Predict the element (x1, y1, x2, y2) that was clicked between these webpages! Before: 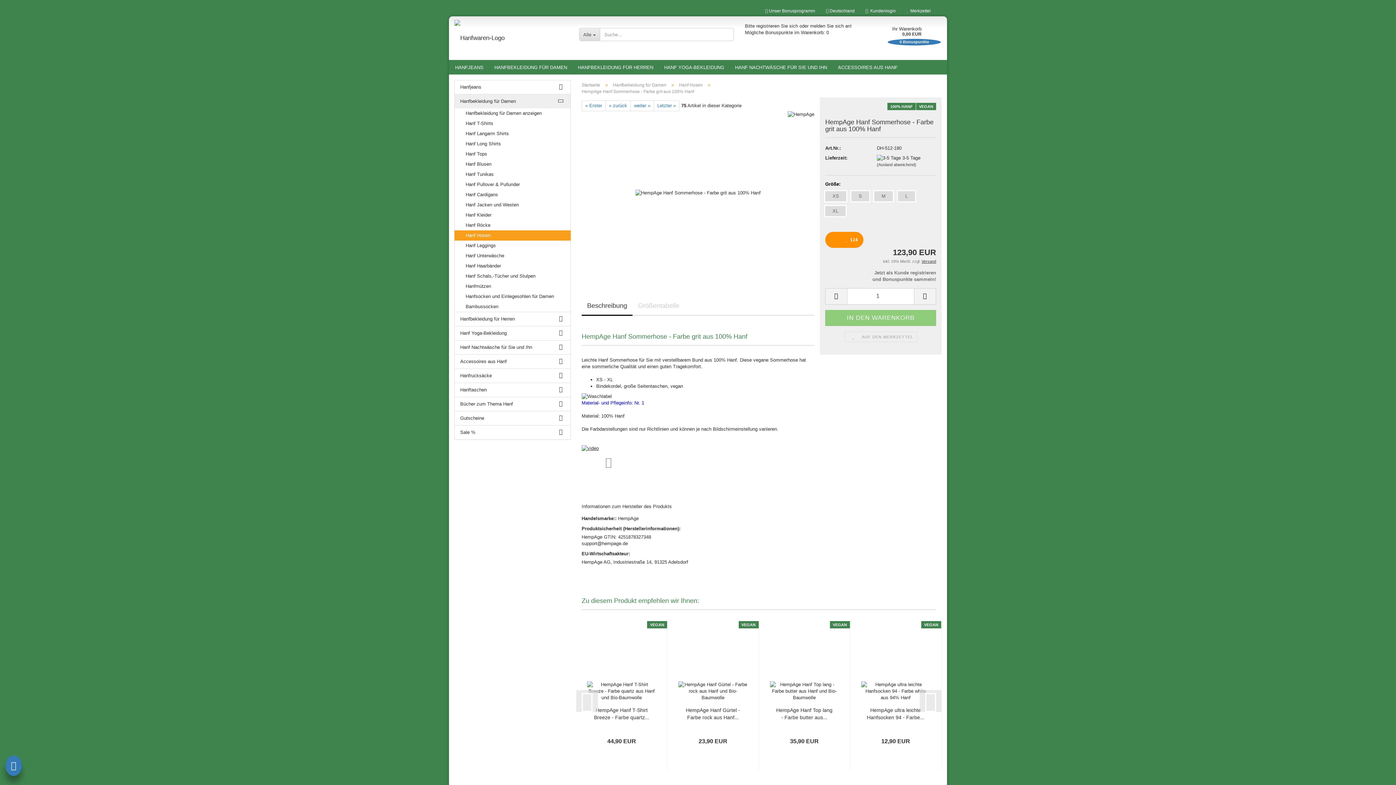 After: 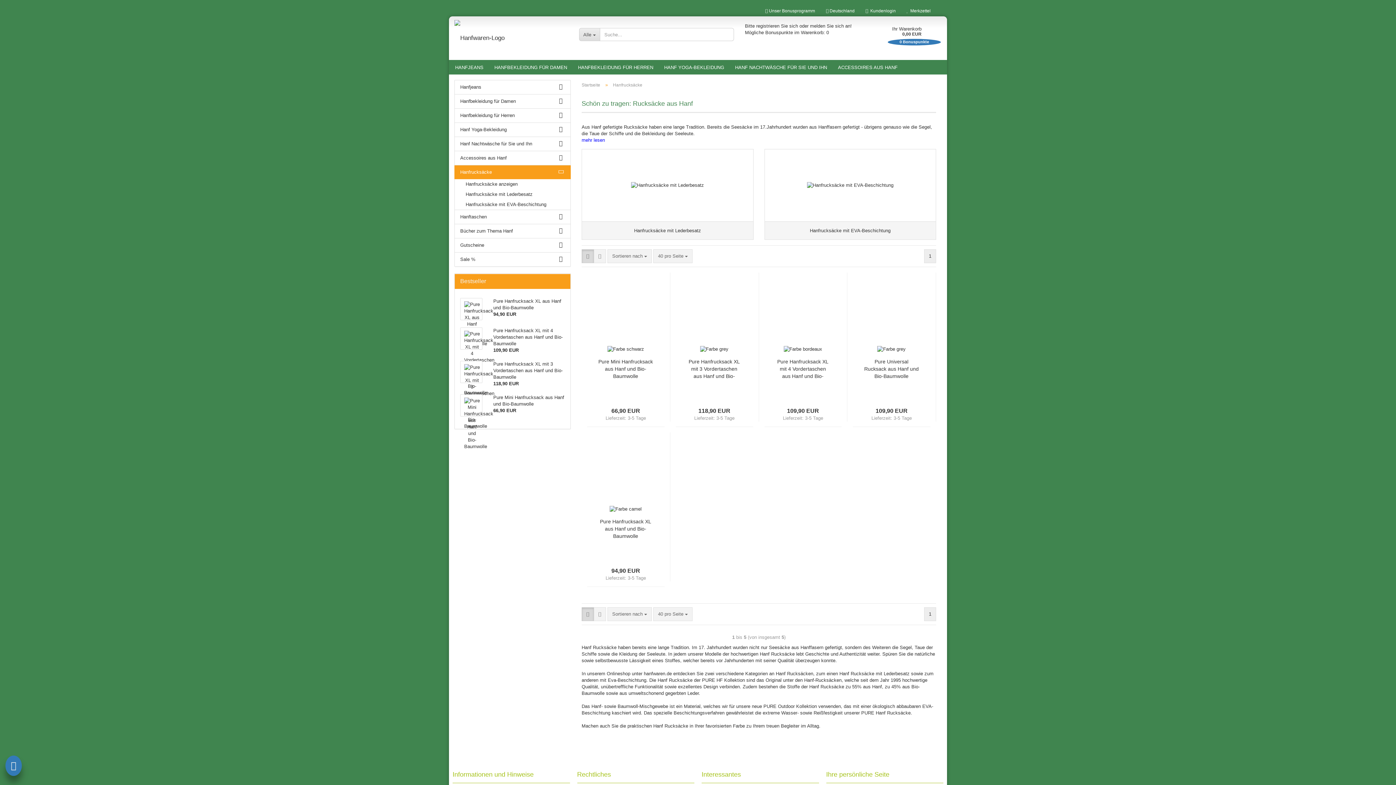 Action: label: Hanfrucksäcke bbox: (454, 369, 570, 382)